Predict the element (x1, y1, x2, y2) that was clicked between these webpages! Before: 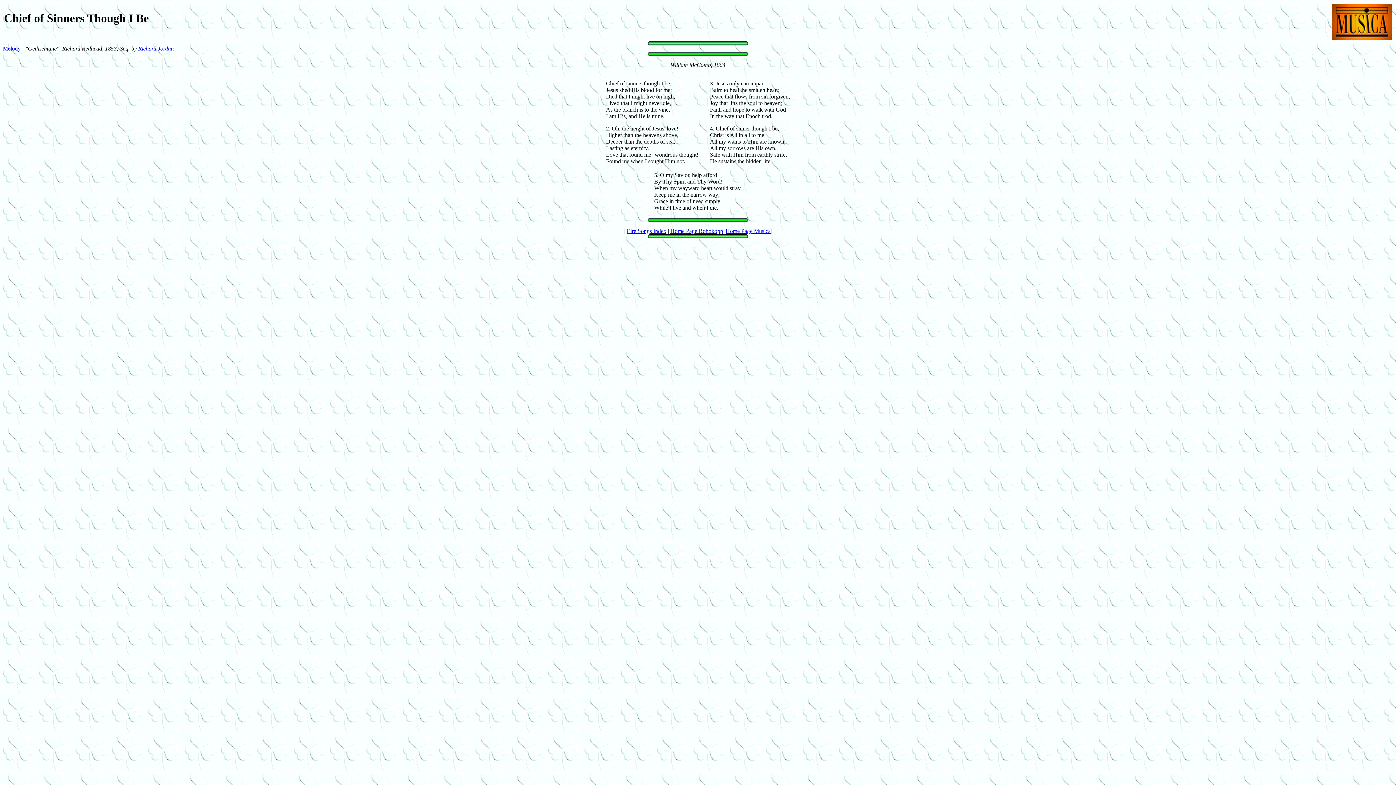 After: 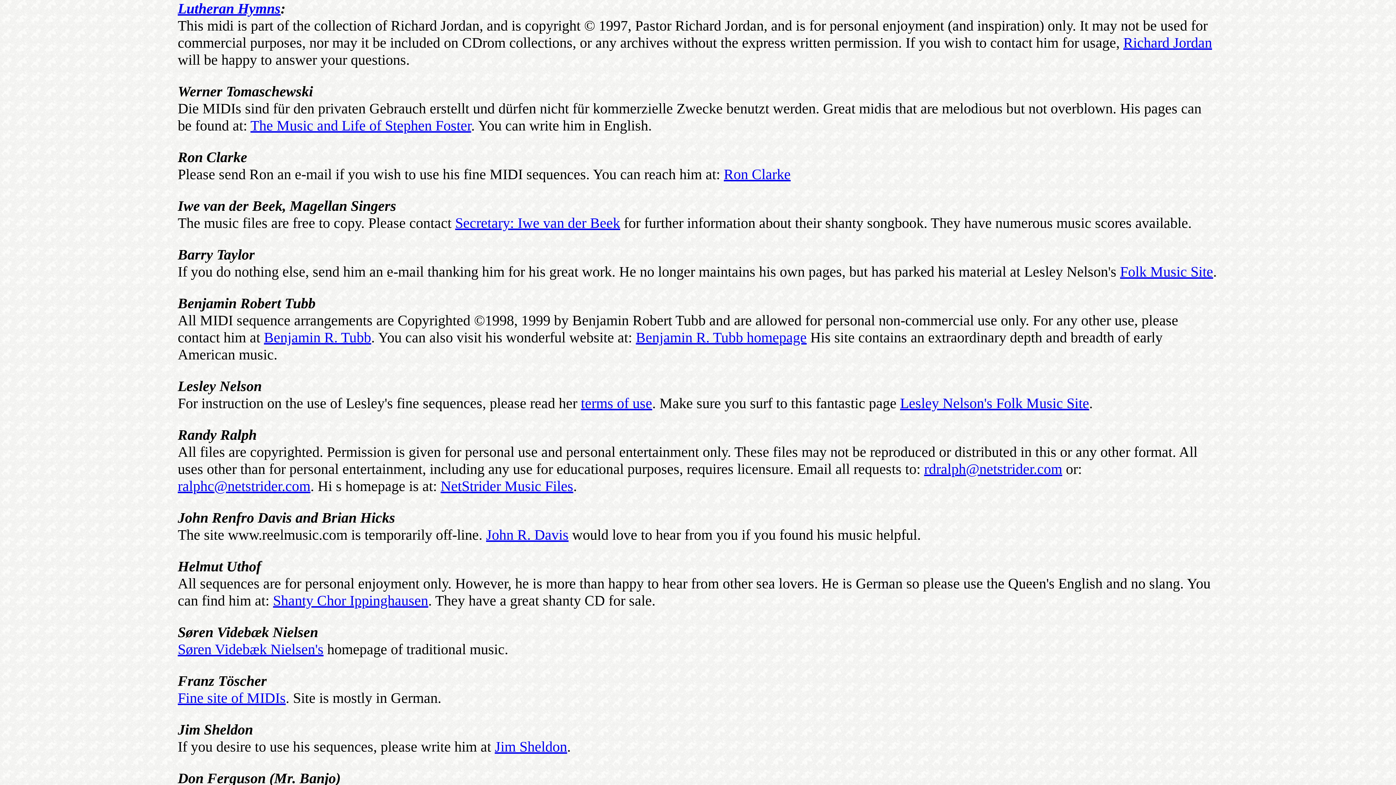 Action: bbox: (138, 45, 173, 51) label: Richard Jordan